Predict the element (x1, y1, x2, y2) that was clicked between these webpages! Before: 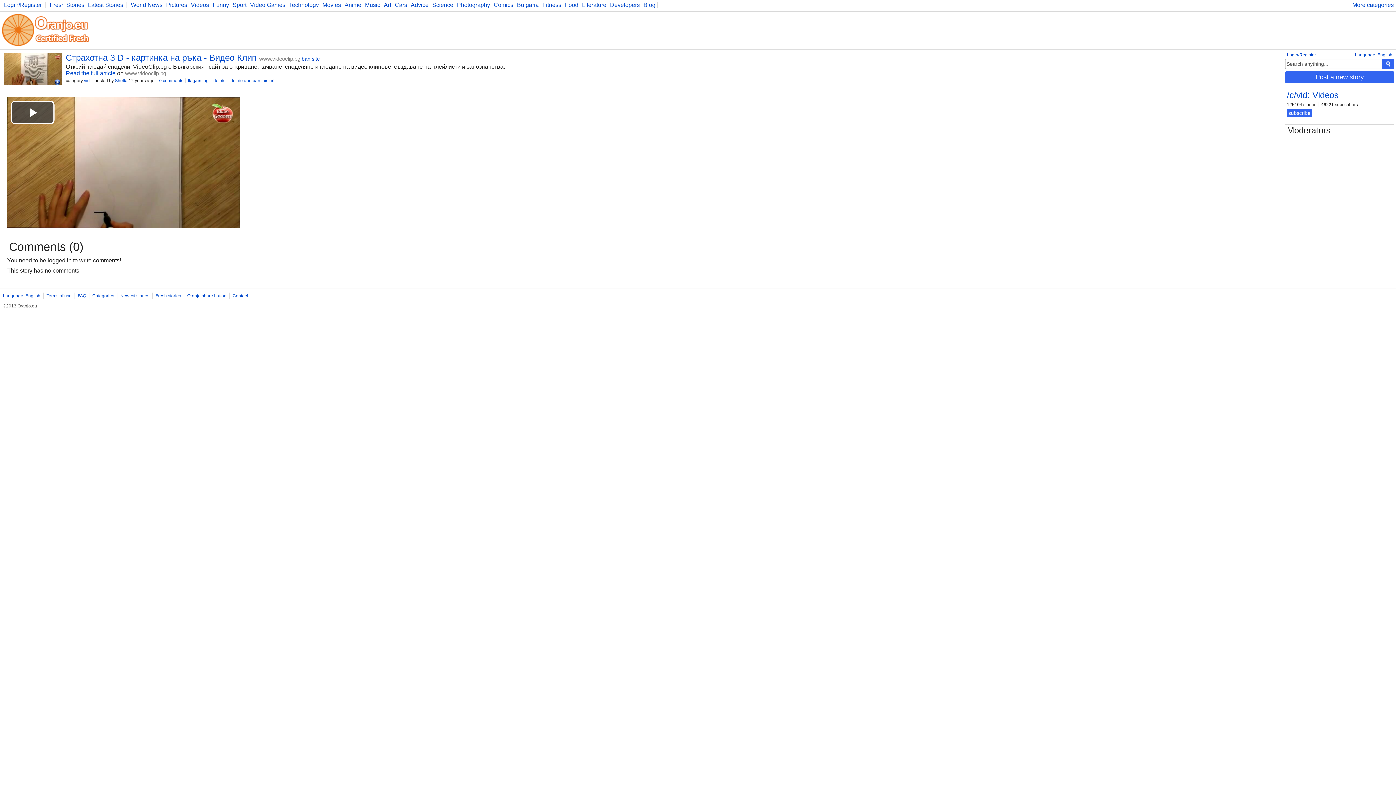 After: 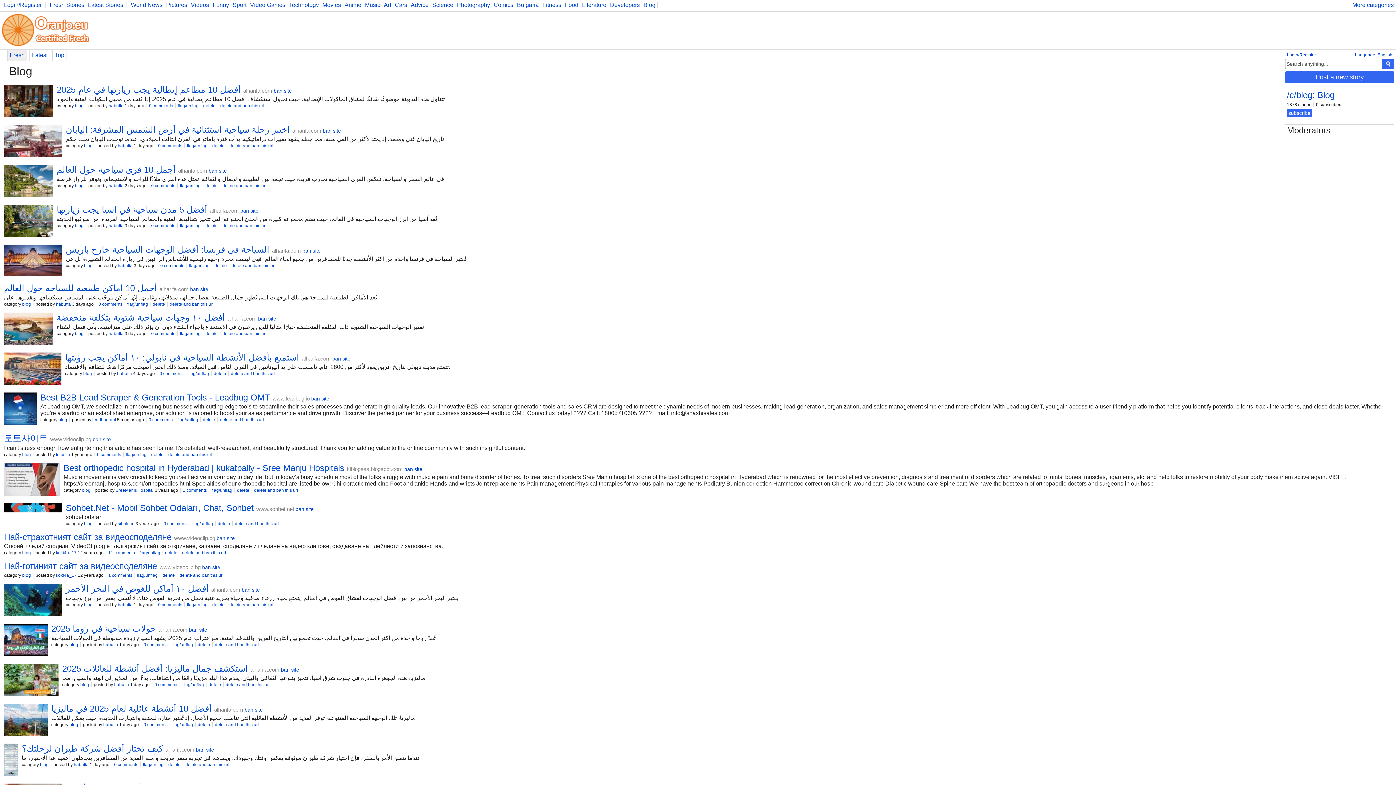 Action: label: Blog bbox: (641, 1, 655, 8)